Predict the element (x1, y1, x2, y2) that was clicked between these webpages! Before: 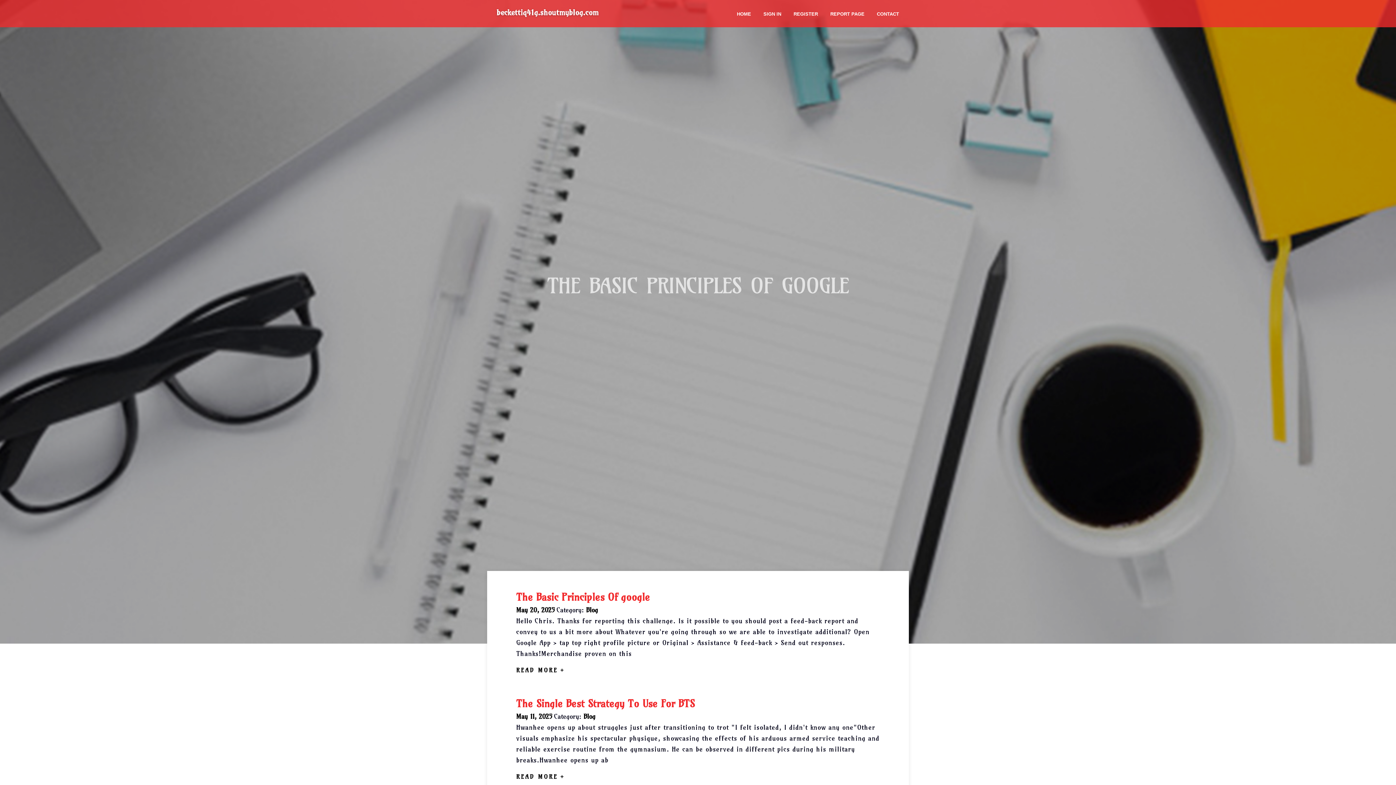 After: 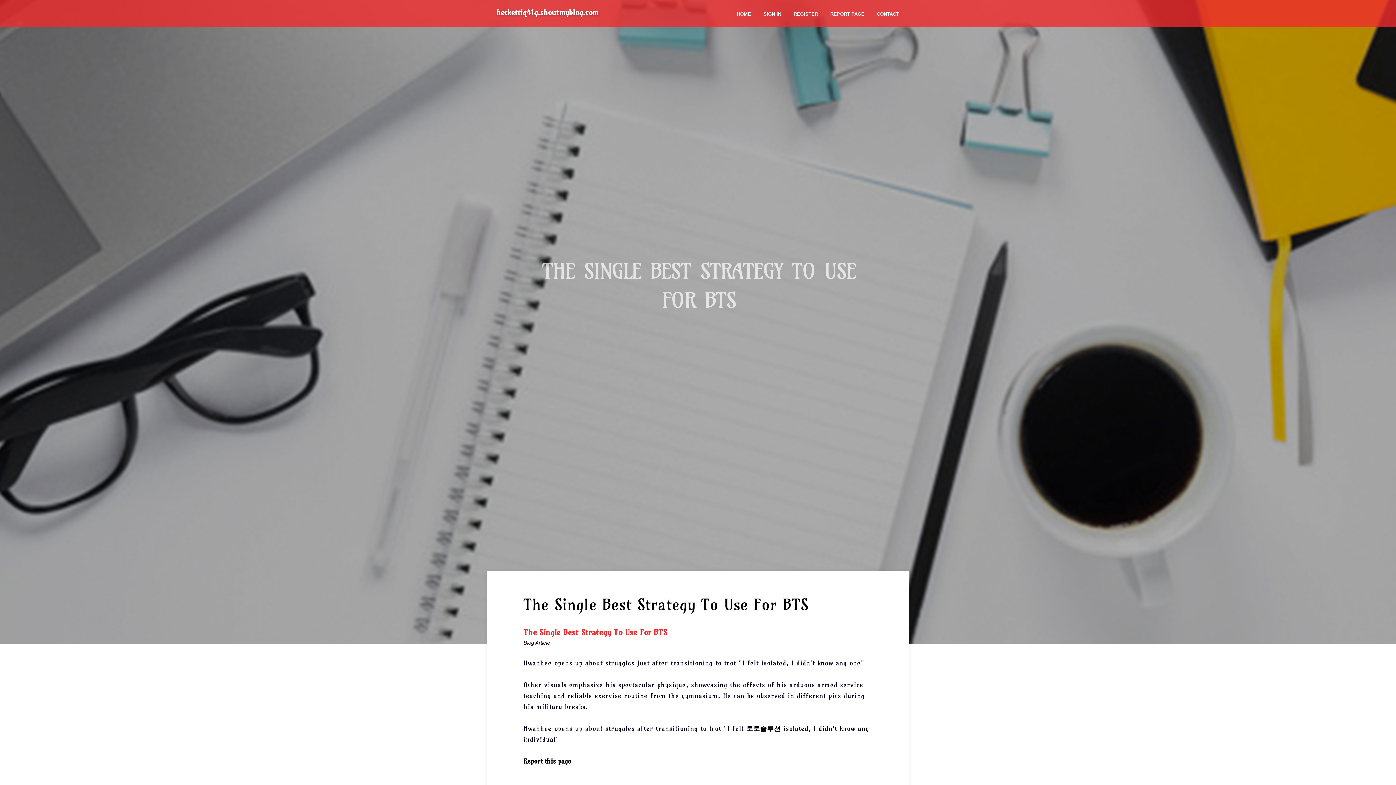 Action: label: READ MORE bbox: (516, 766, 564, 788)